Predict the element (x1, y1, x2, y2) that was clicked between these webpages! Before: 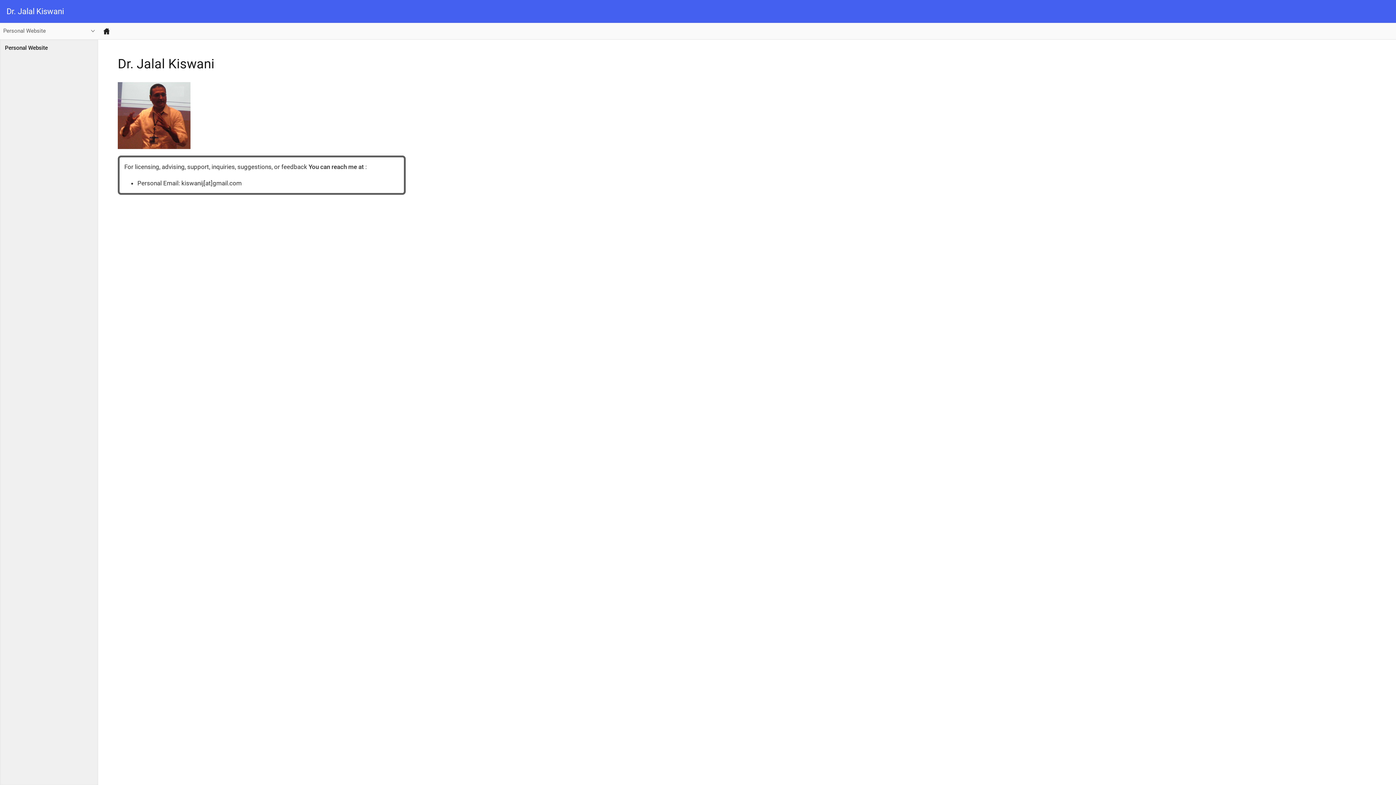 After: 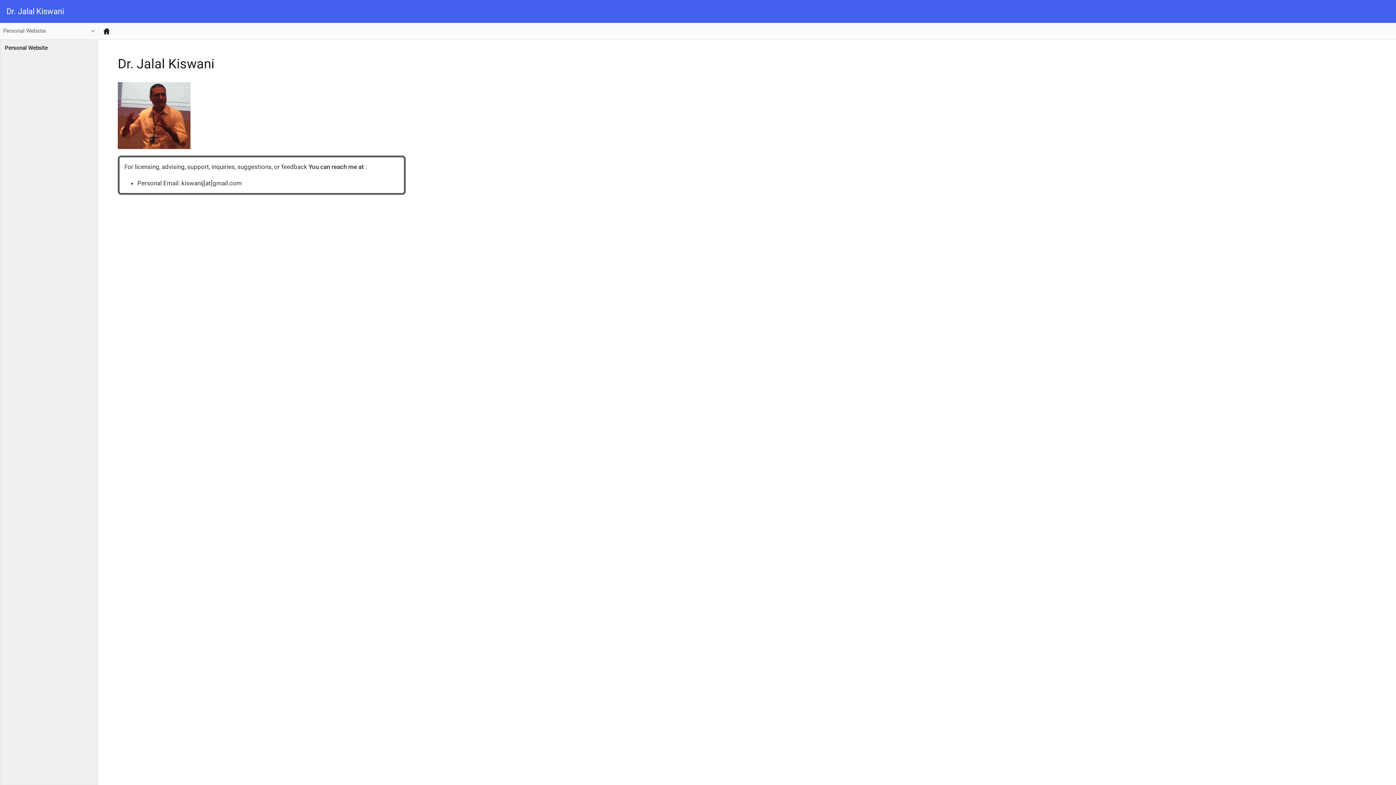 Action: bbox: (102, 27, 110, 35)